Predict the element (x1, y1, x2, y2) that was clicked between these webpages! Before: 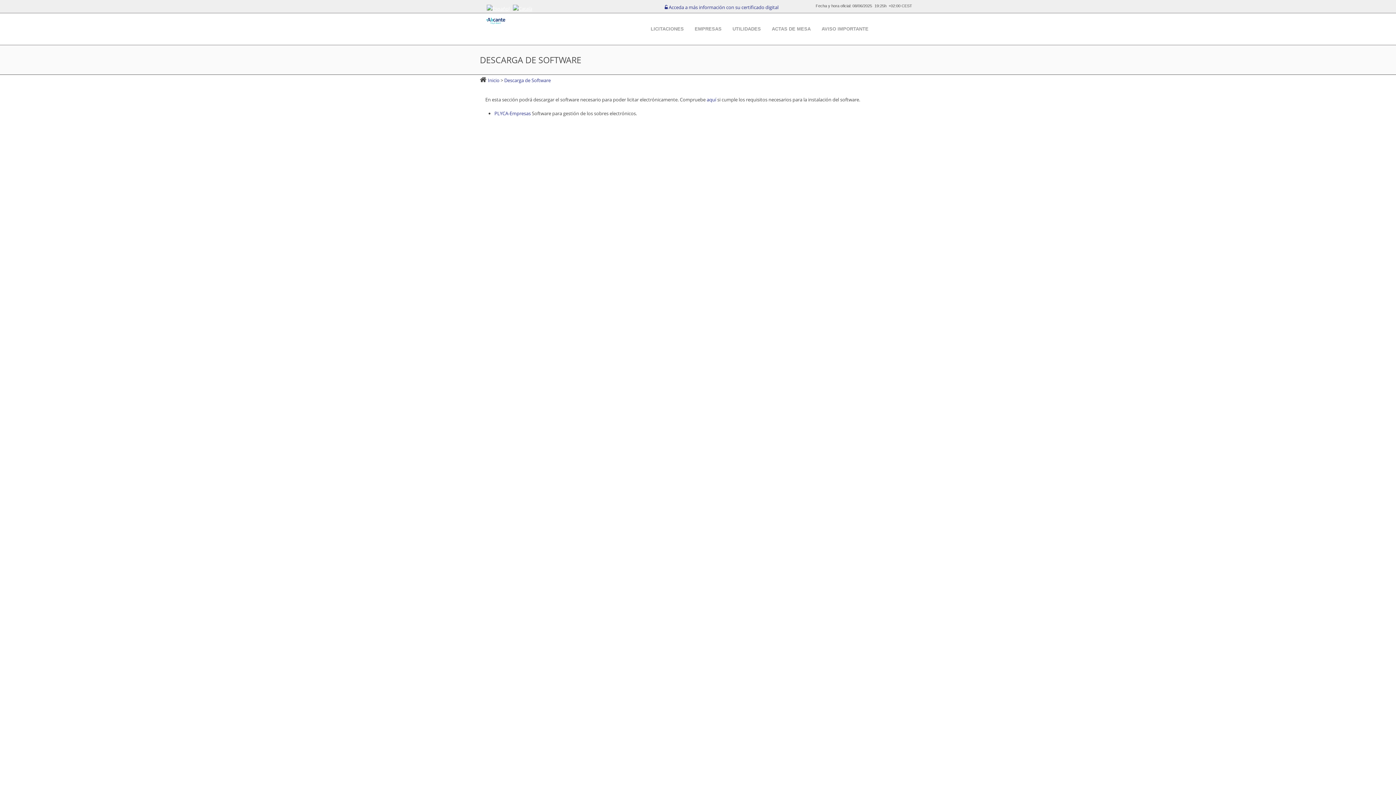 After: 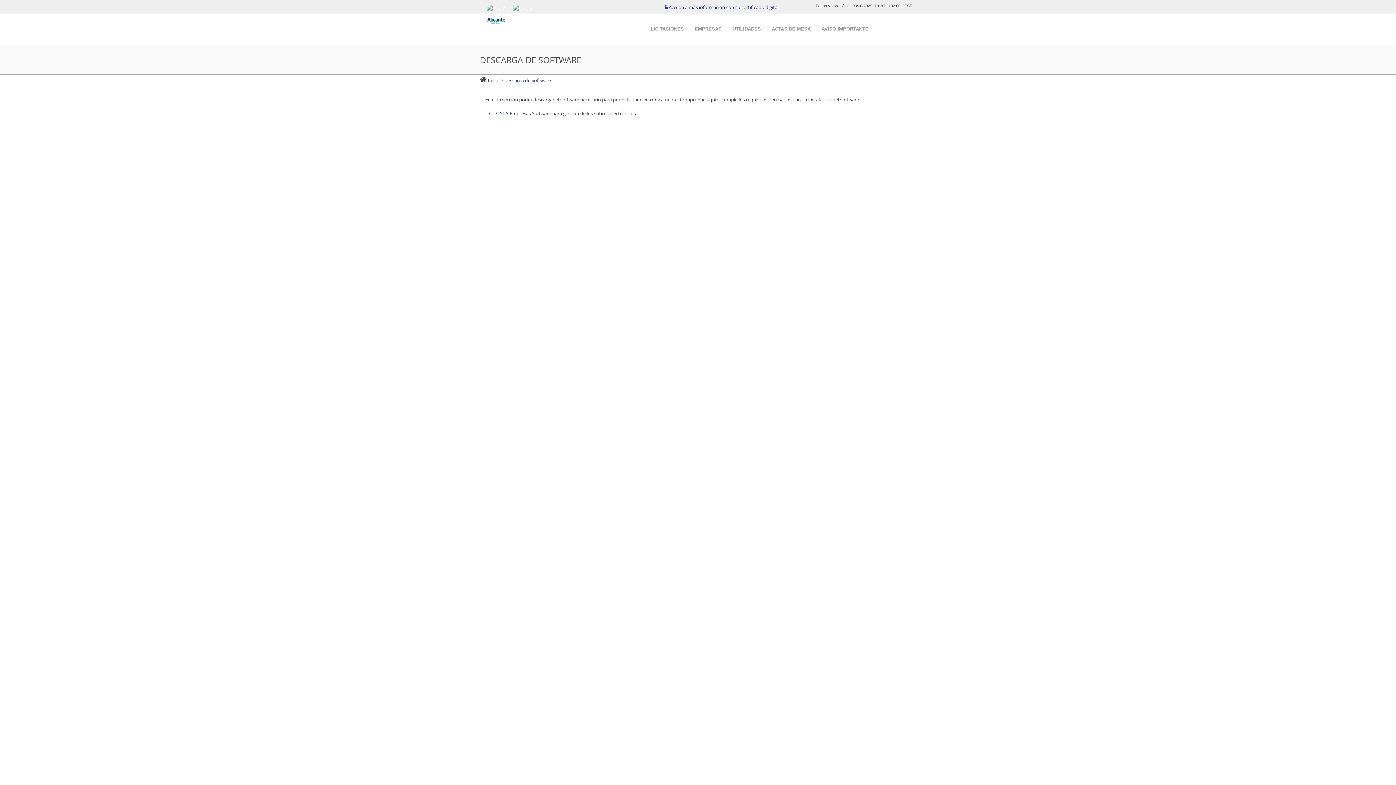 Action: label: PLYCA-Empresas bbox: (494, 110, 530, 116)